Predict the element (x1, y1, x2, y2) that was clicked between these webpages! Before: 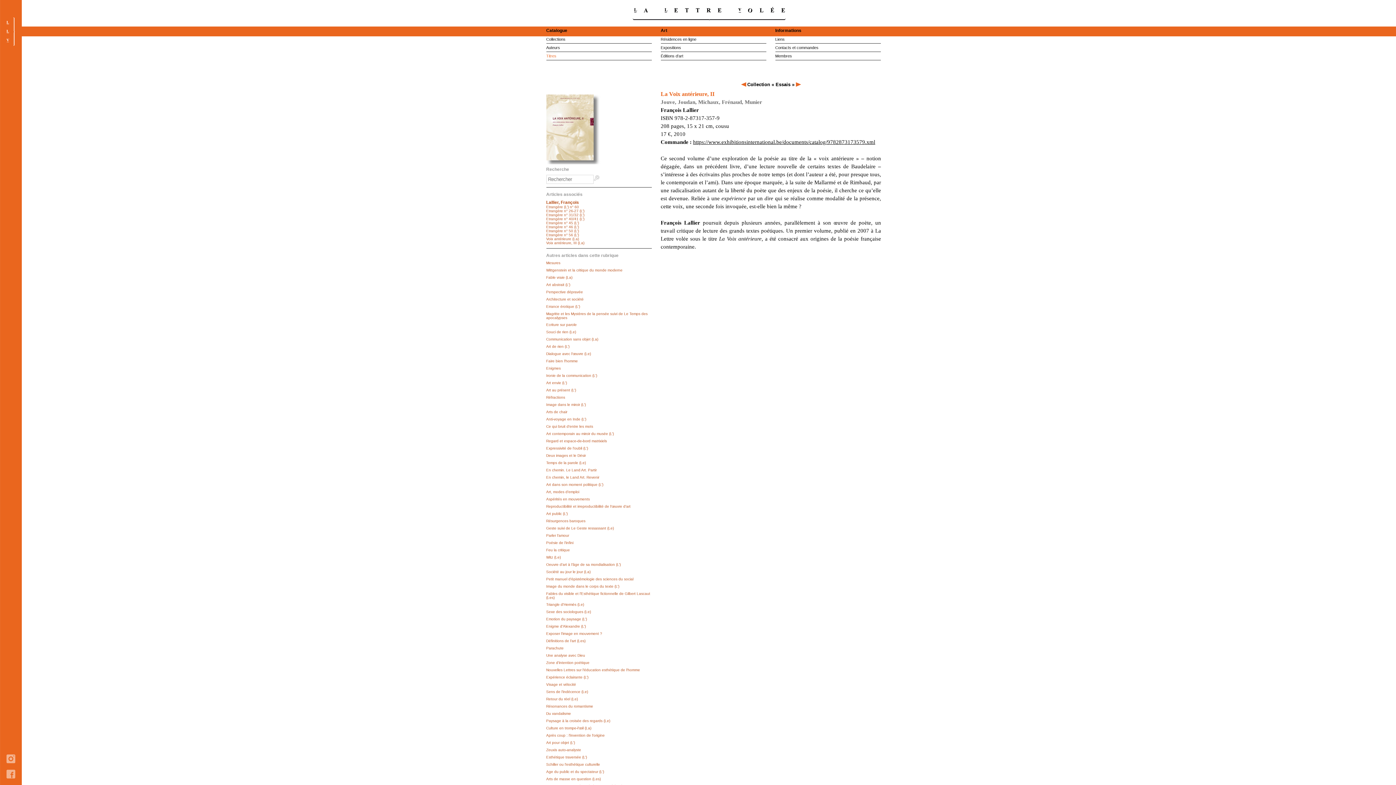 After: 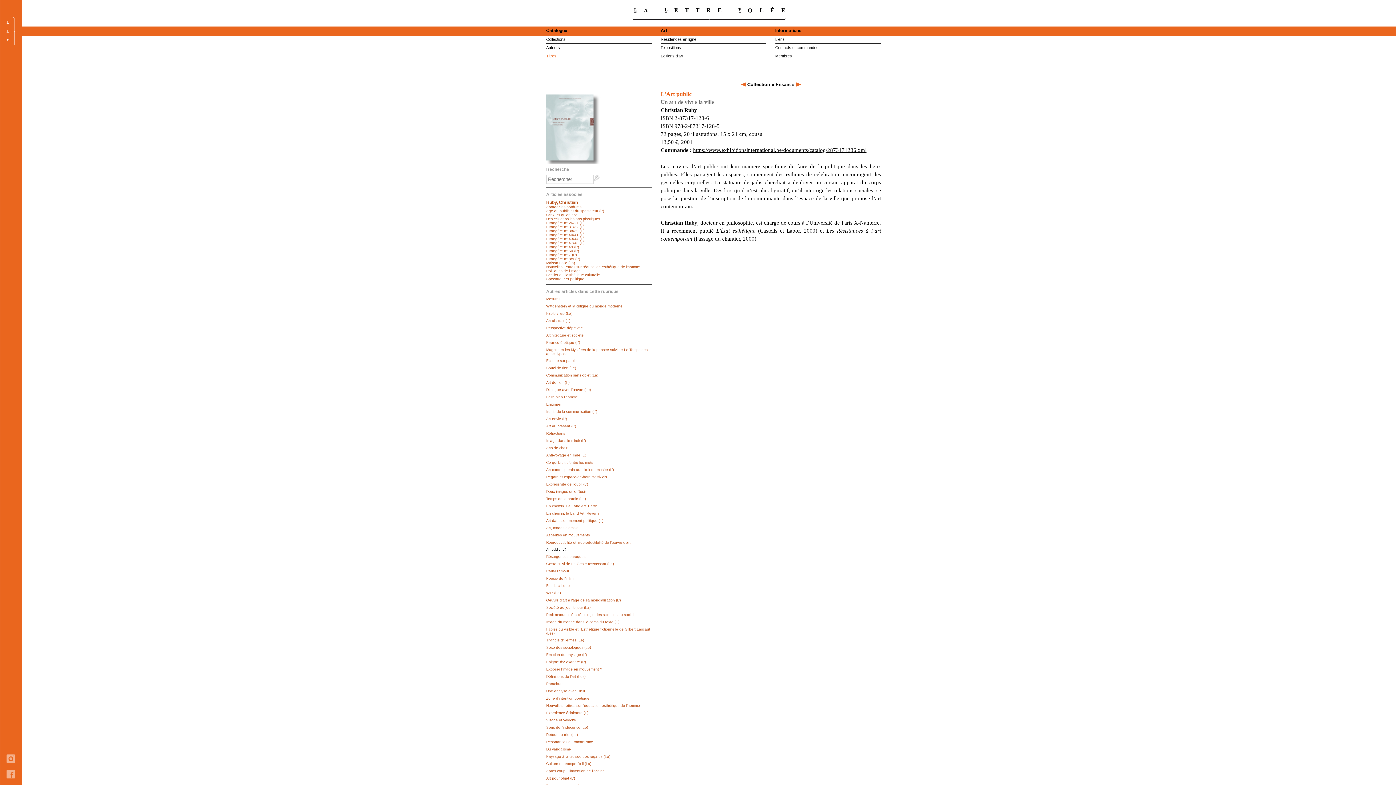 Action: bbox: (546, 512, 567, 516) label: Art public (L’)